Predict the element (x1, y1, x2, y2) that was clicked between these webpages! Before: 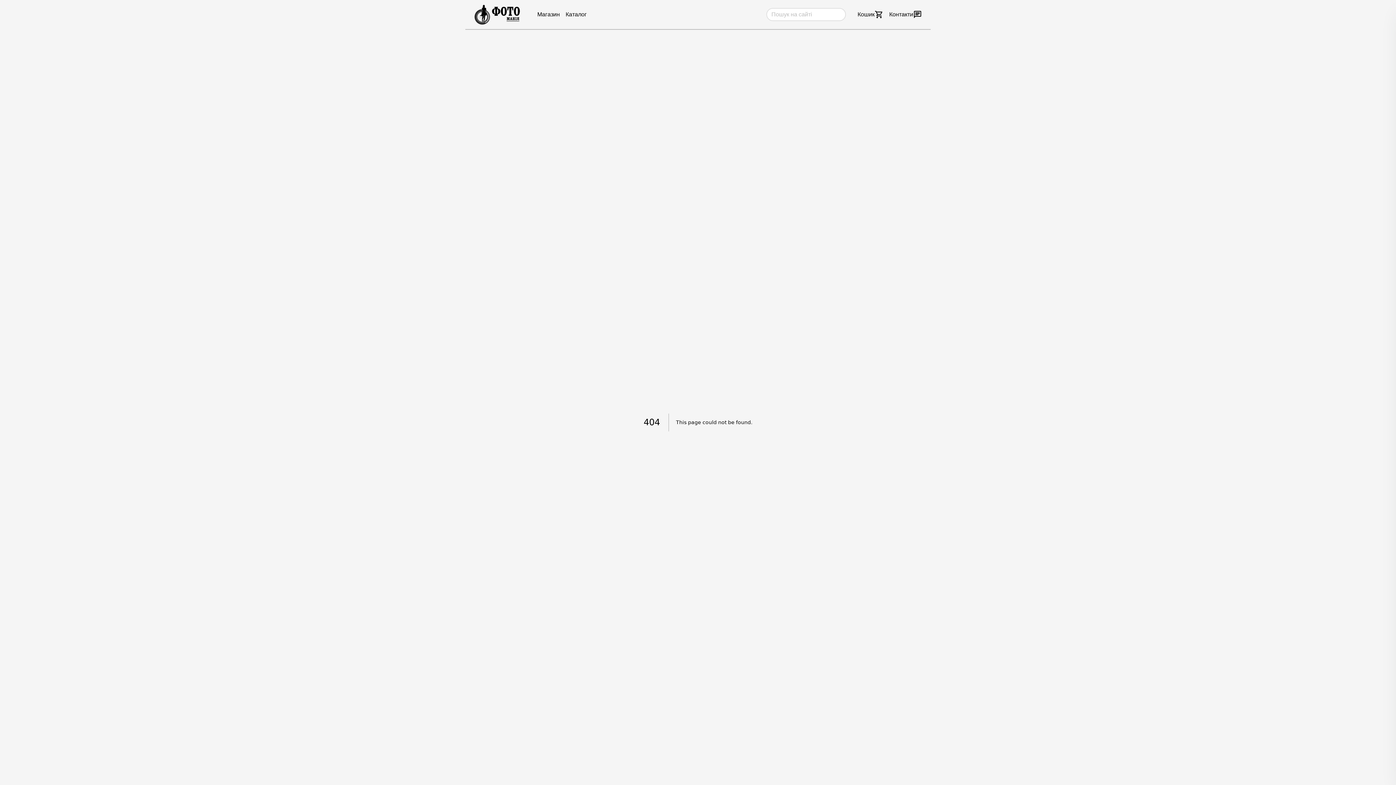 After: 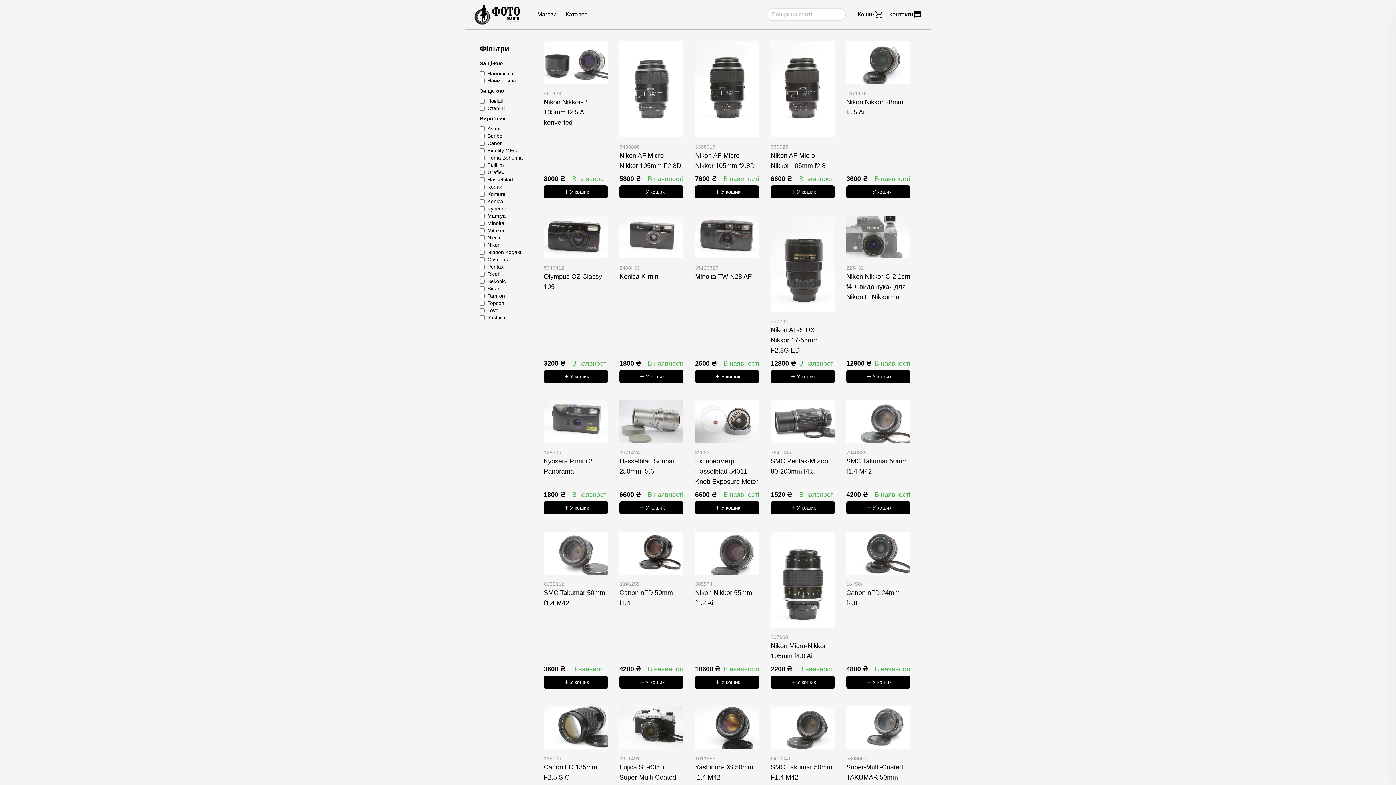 Action: bbox: (537, 11, 560, 17) label: Магазин